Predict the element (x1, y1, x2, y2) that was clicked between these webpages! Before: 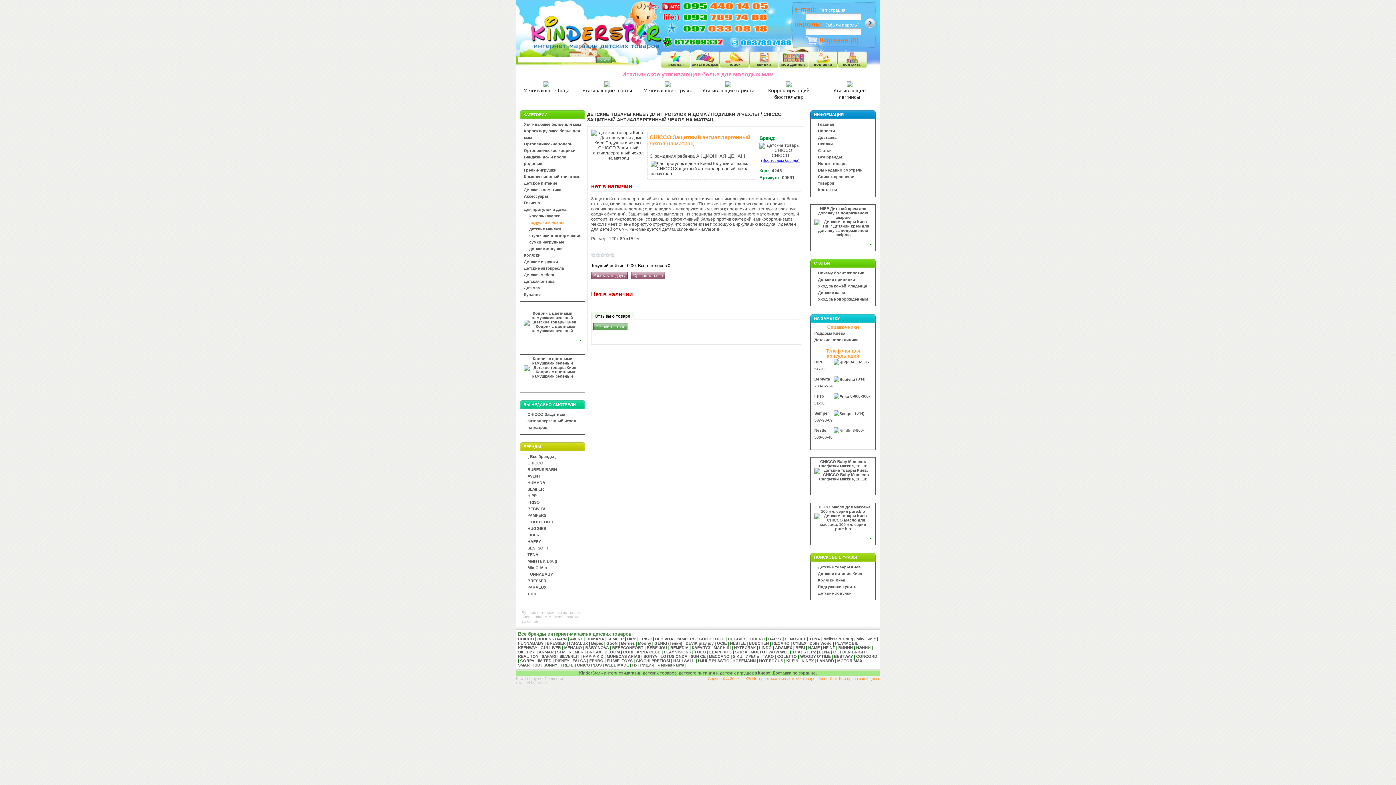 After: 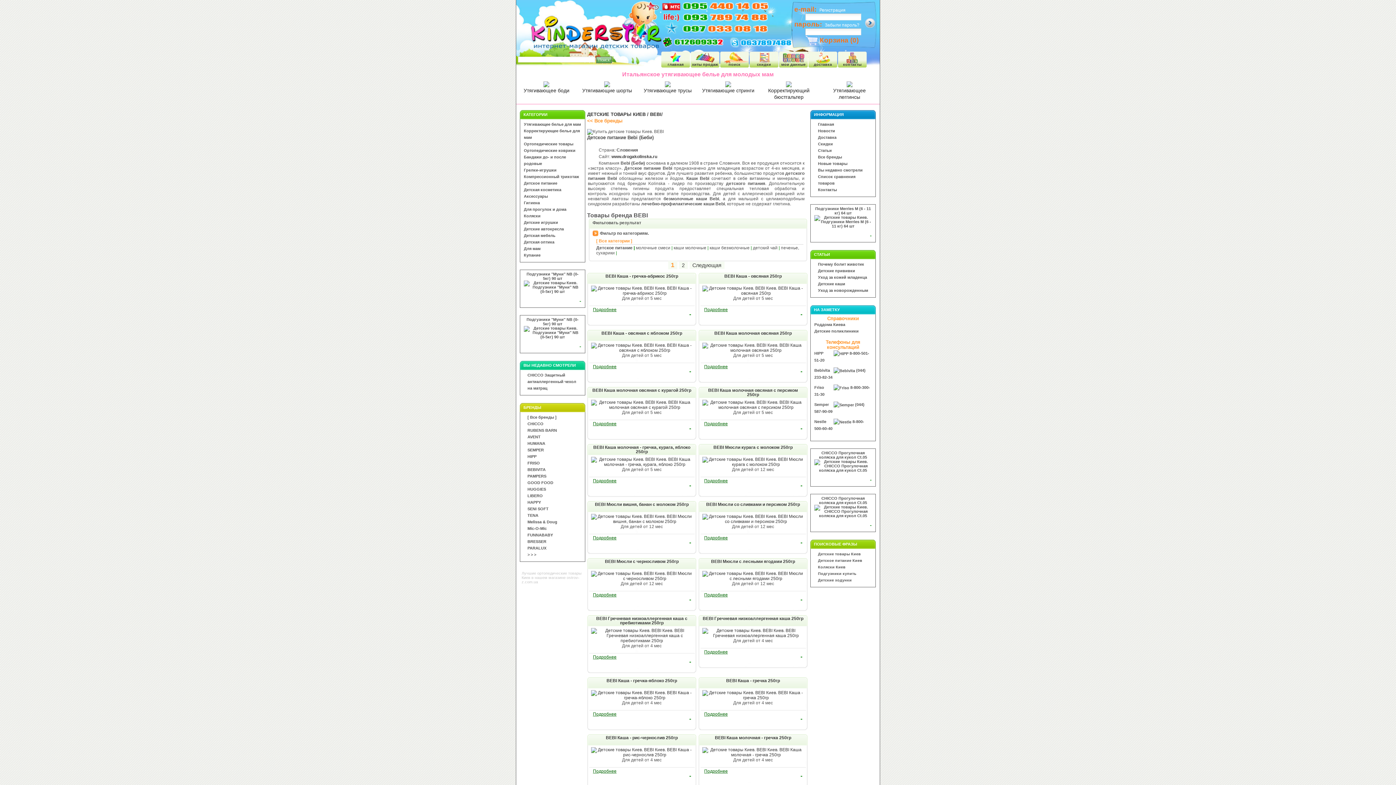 Action: label: BEBI bbox: (795, 645, 805, 650)